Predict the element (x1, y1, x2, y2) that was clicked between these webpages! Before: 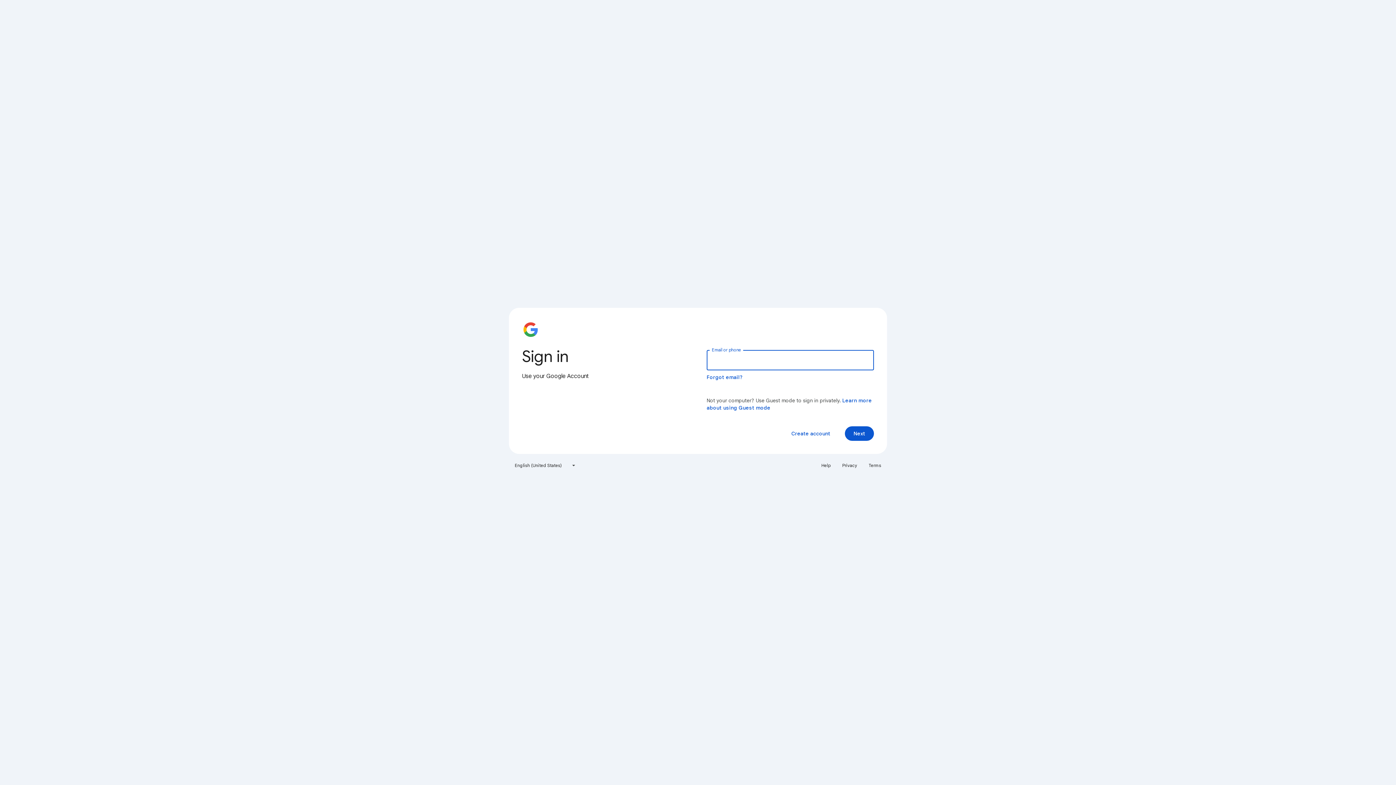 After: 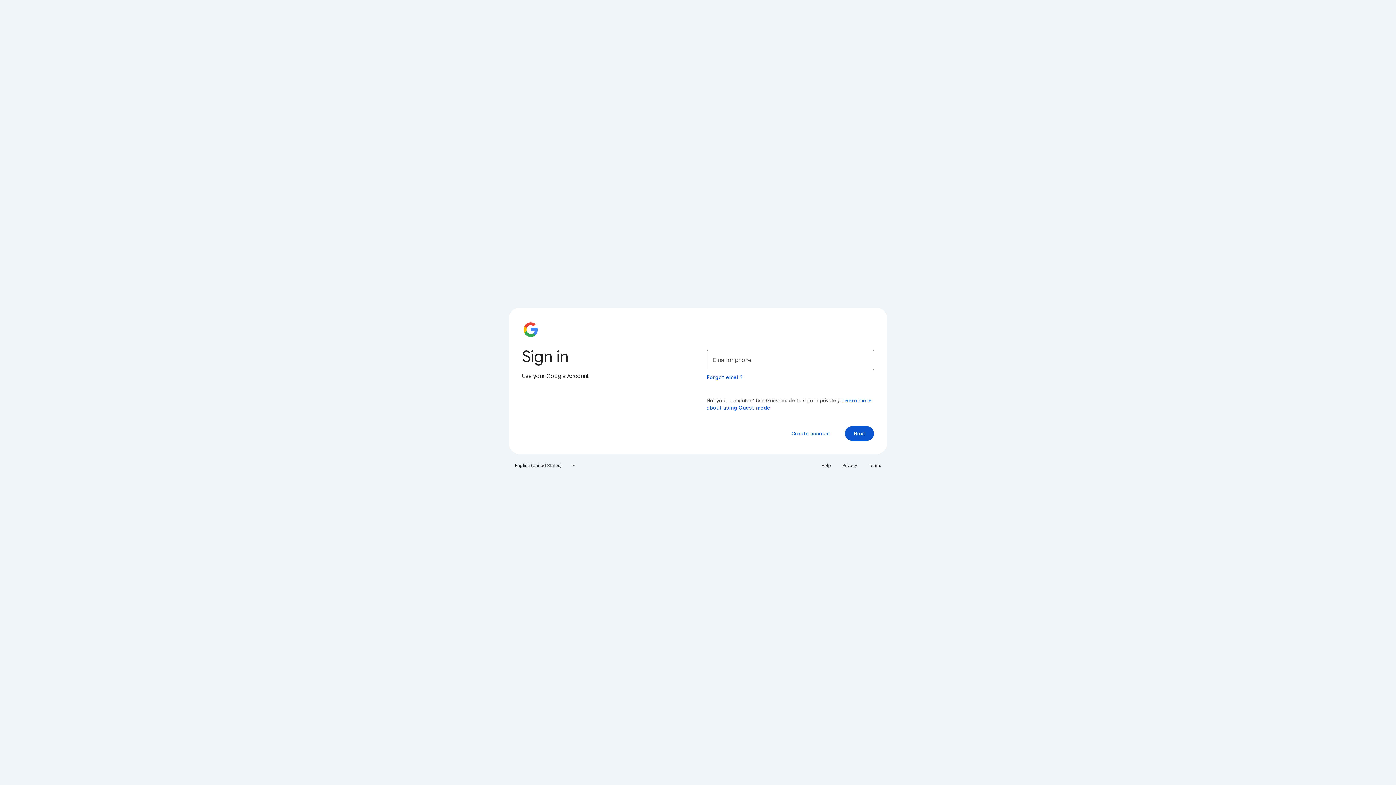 Action: label: Terms bbox: (864, 460, 885, 471)